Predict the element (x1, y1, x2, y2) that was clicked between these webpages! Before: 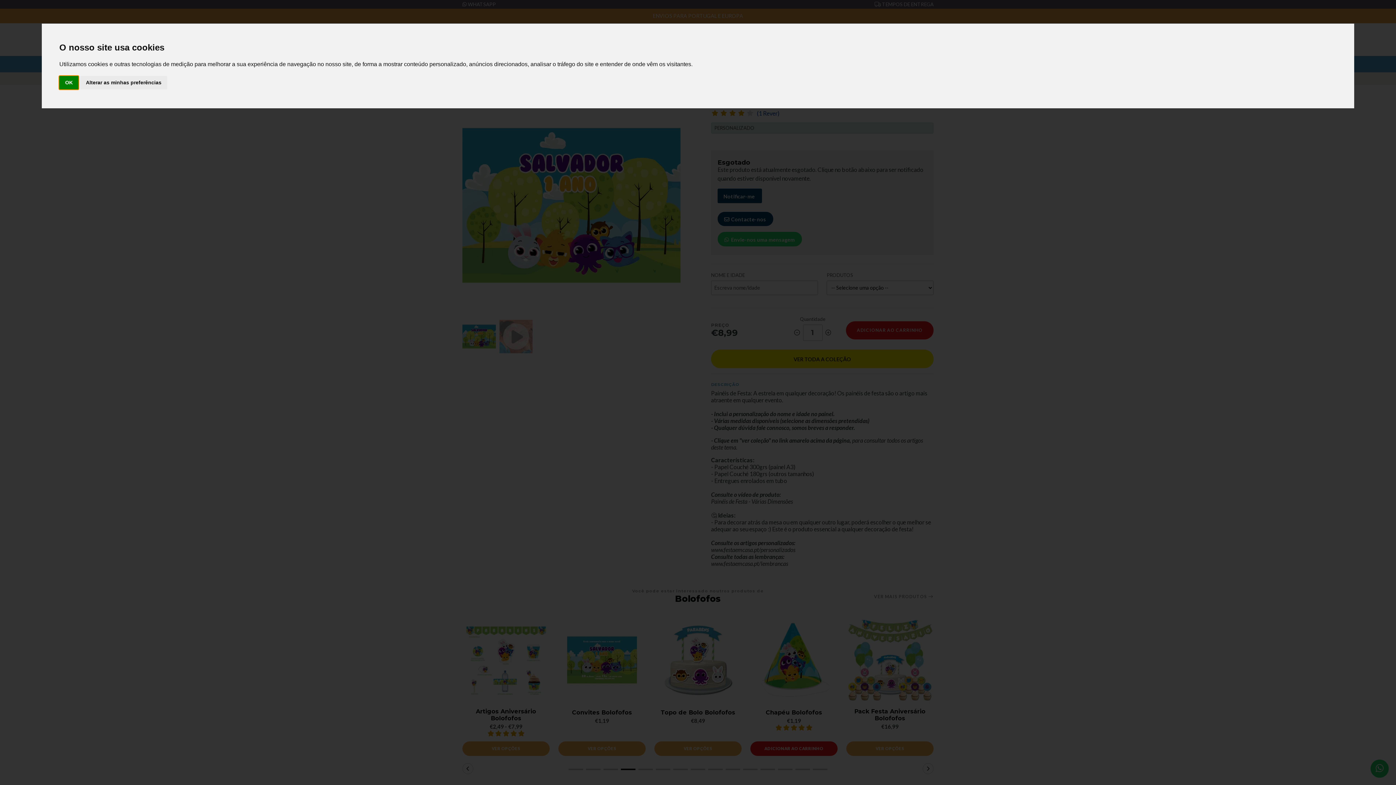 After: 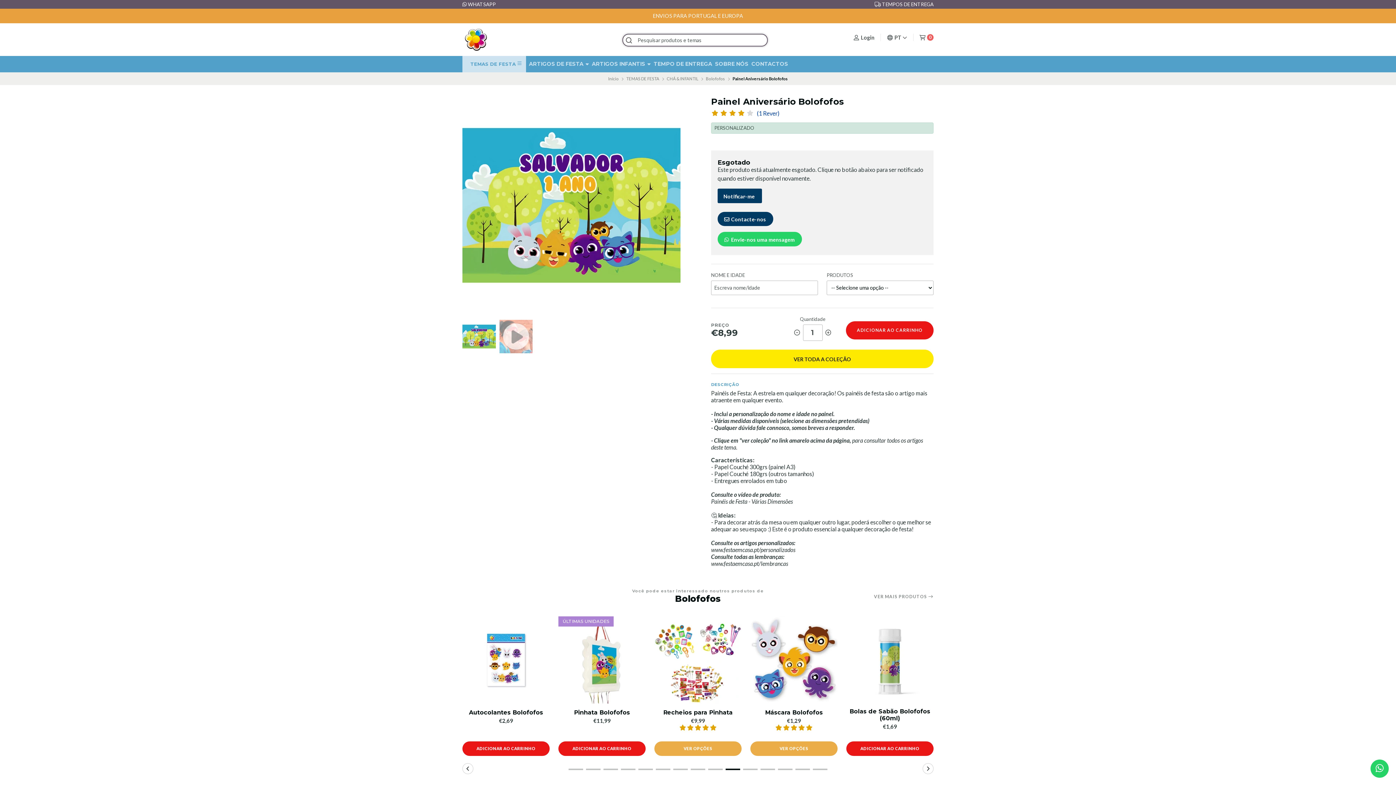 Action: label: OK bbox: (59, 75, 78, 89)